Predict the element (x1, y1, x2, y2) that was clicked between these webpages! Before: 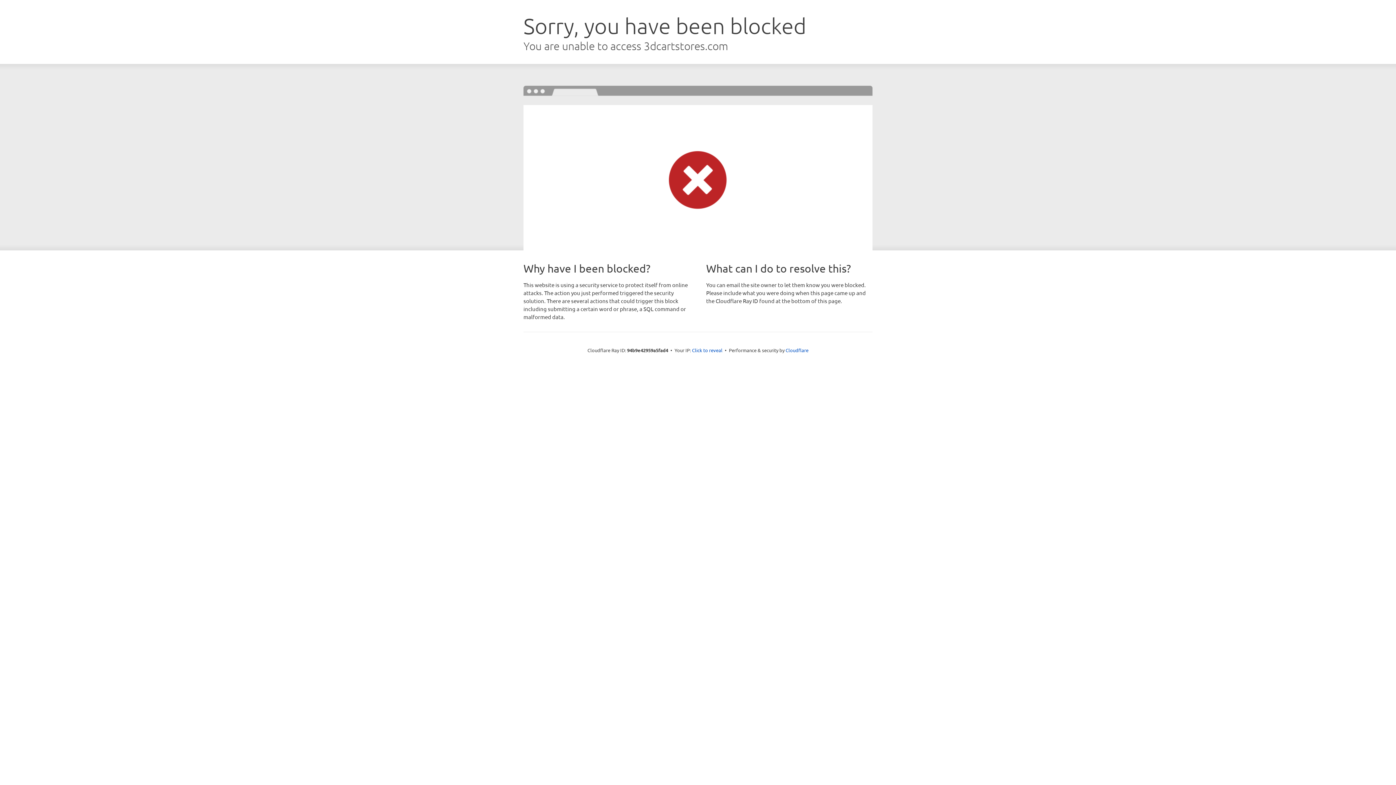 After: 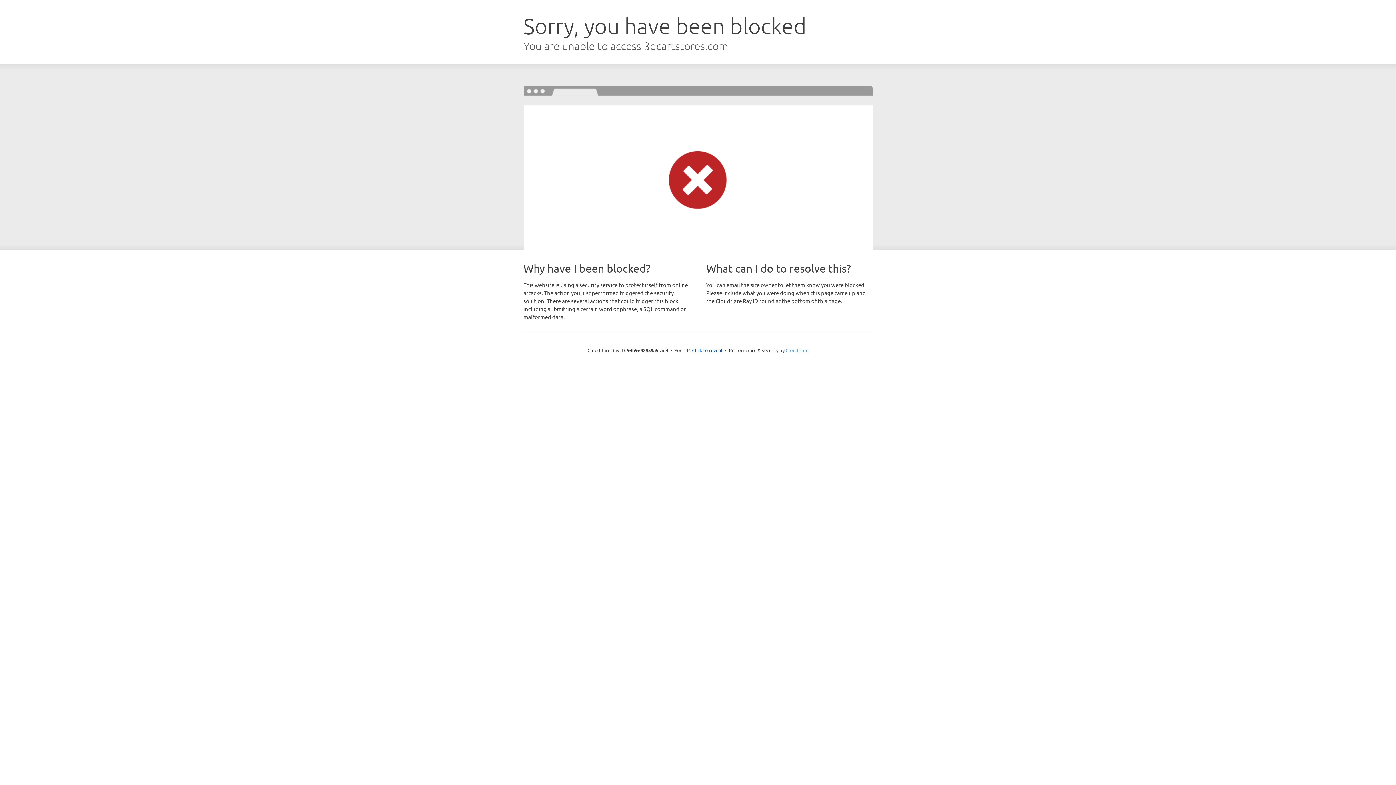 Action: bbox: (785, 347, 808, 353) label: Cloudflare